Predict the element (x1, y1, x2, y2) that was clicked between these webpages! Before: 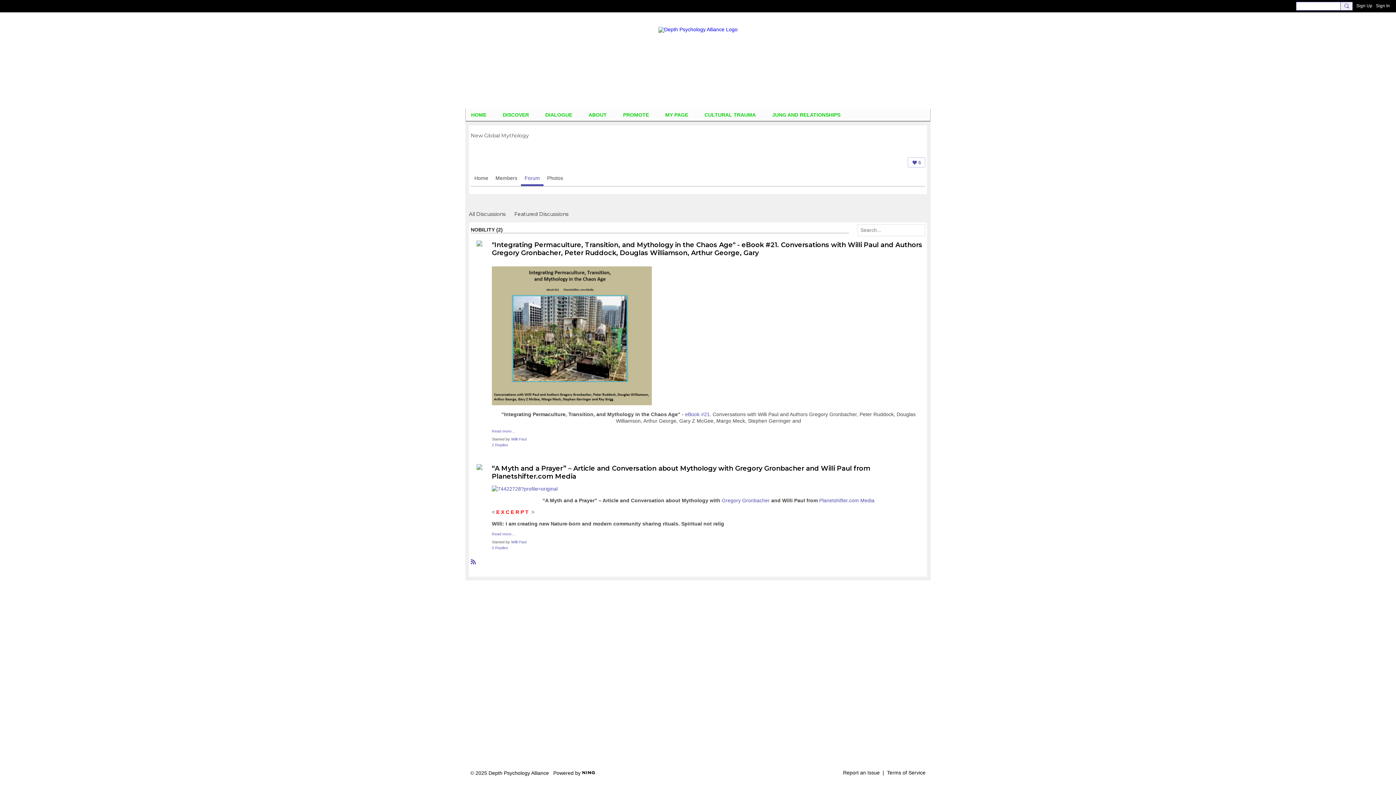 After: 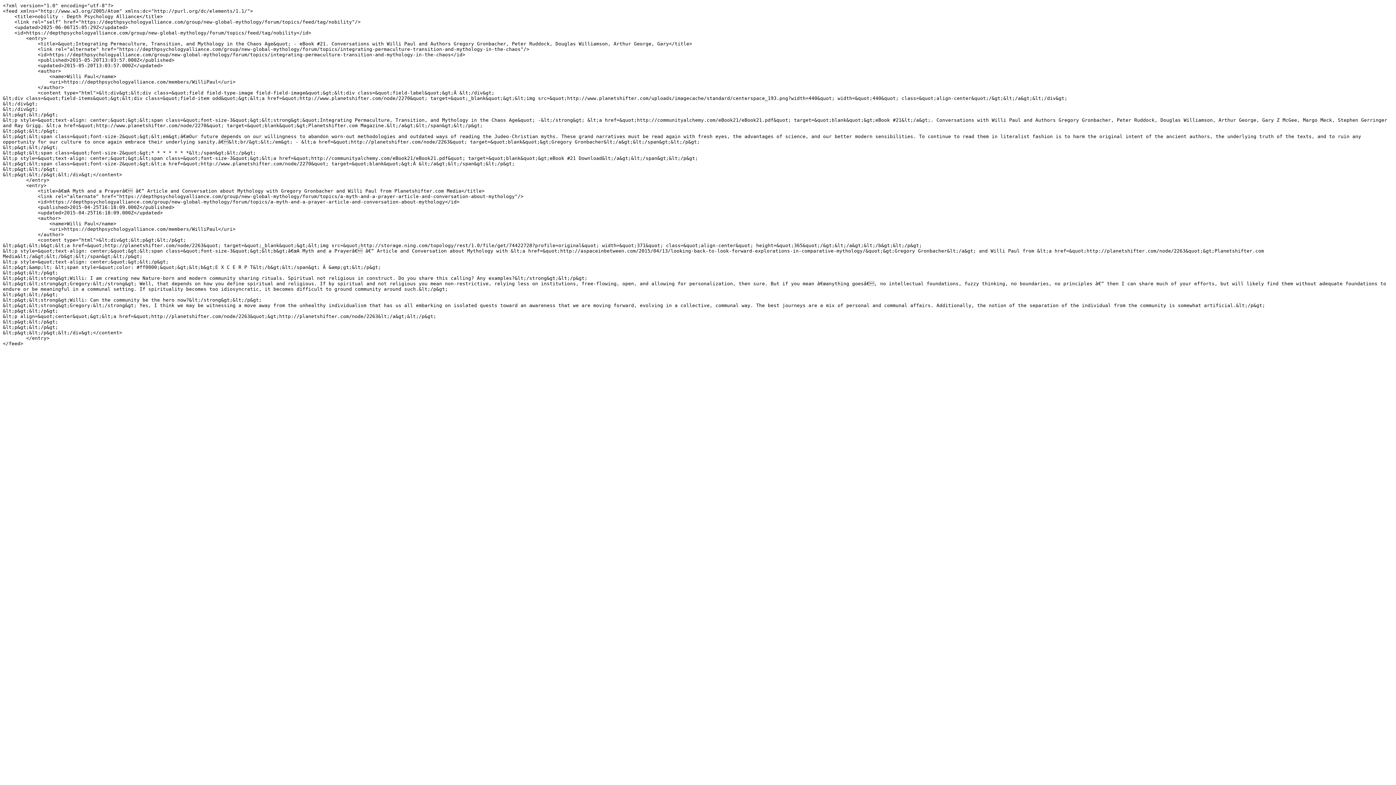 Action: bbox: (470, 558, 476, 564) label: RSS